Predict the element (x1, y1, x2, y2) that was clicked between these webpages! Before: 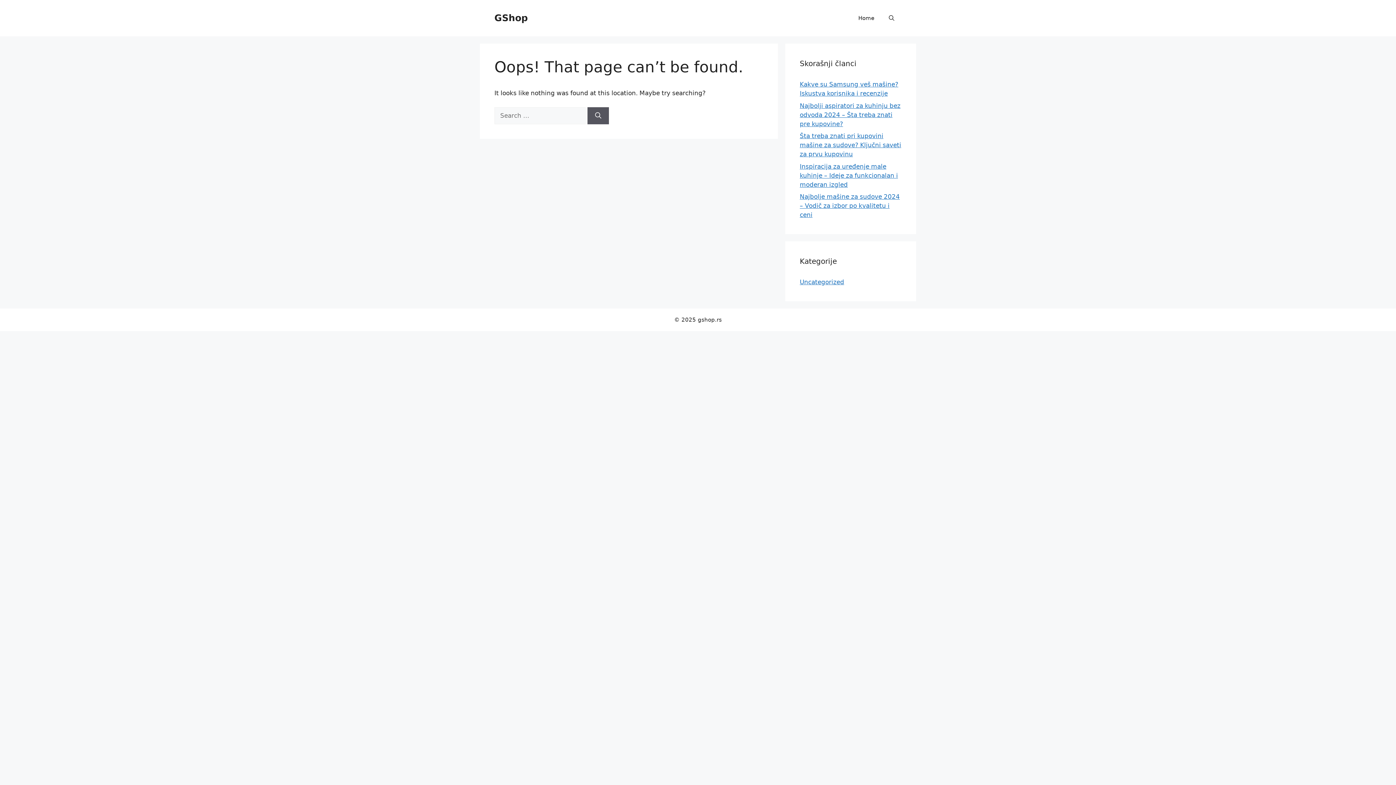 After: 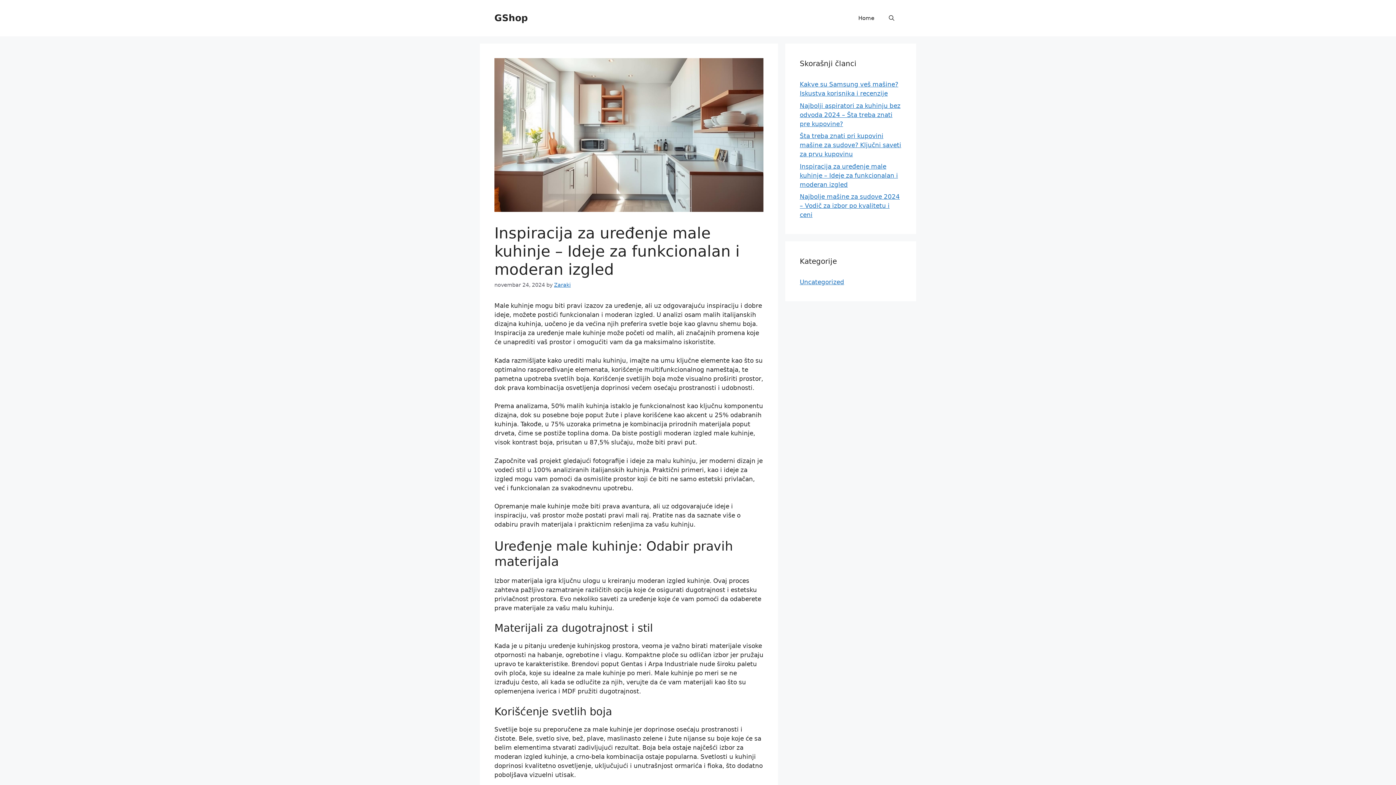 Action: bbox: (800, 162, 898, 188) label: Inspiracija za uređenje male kuhinje – Ideje za funkcionalan i moderan izgled